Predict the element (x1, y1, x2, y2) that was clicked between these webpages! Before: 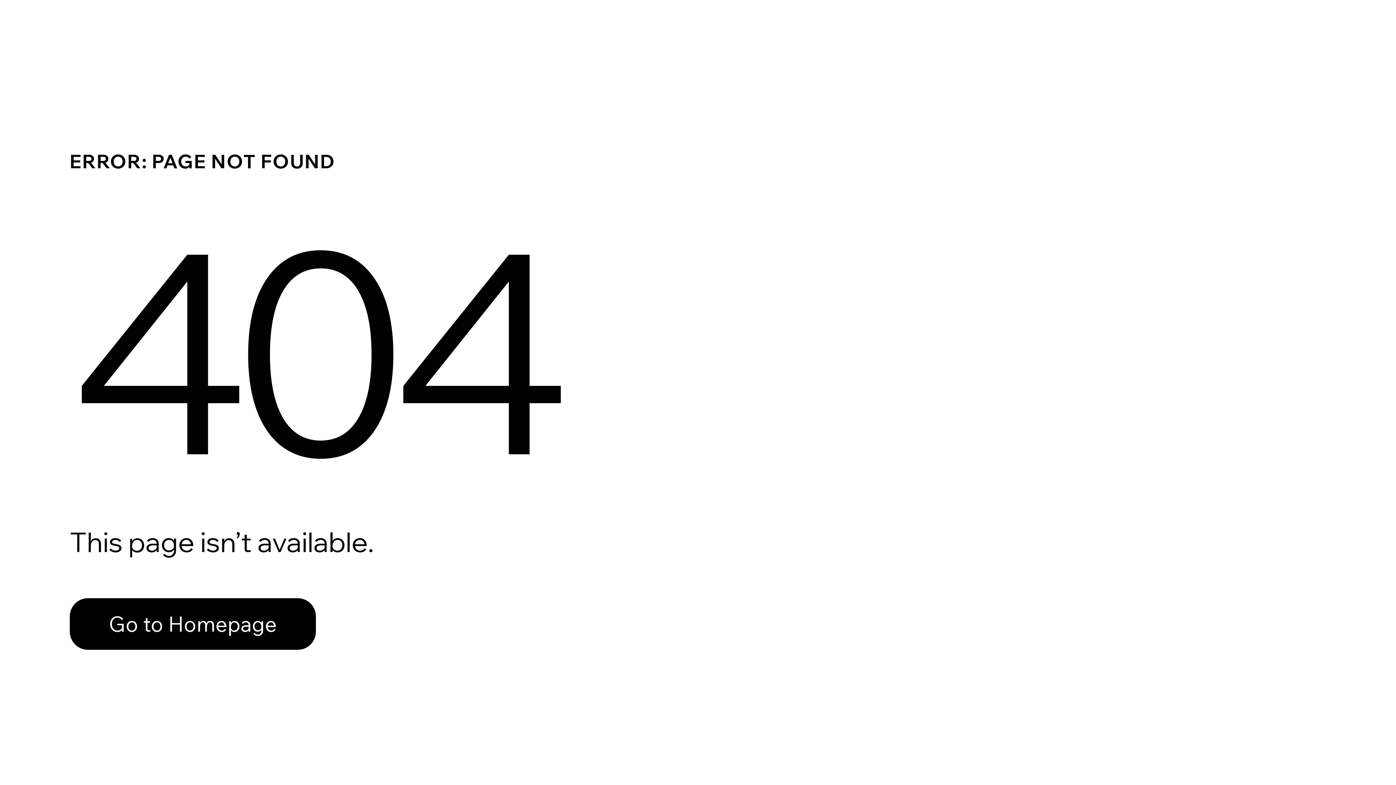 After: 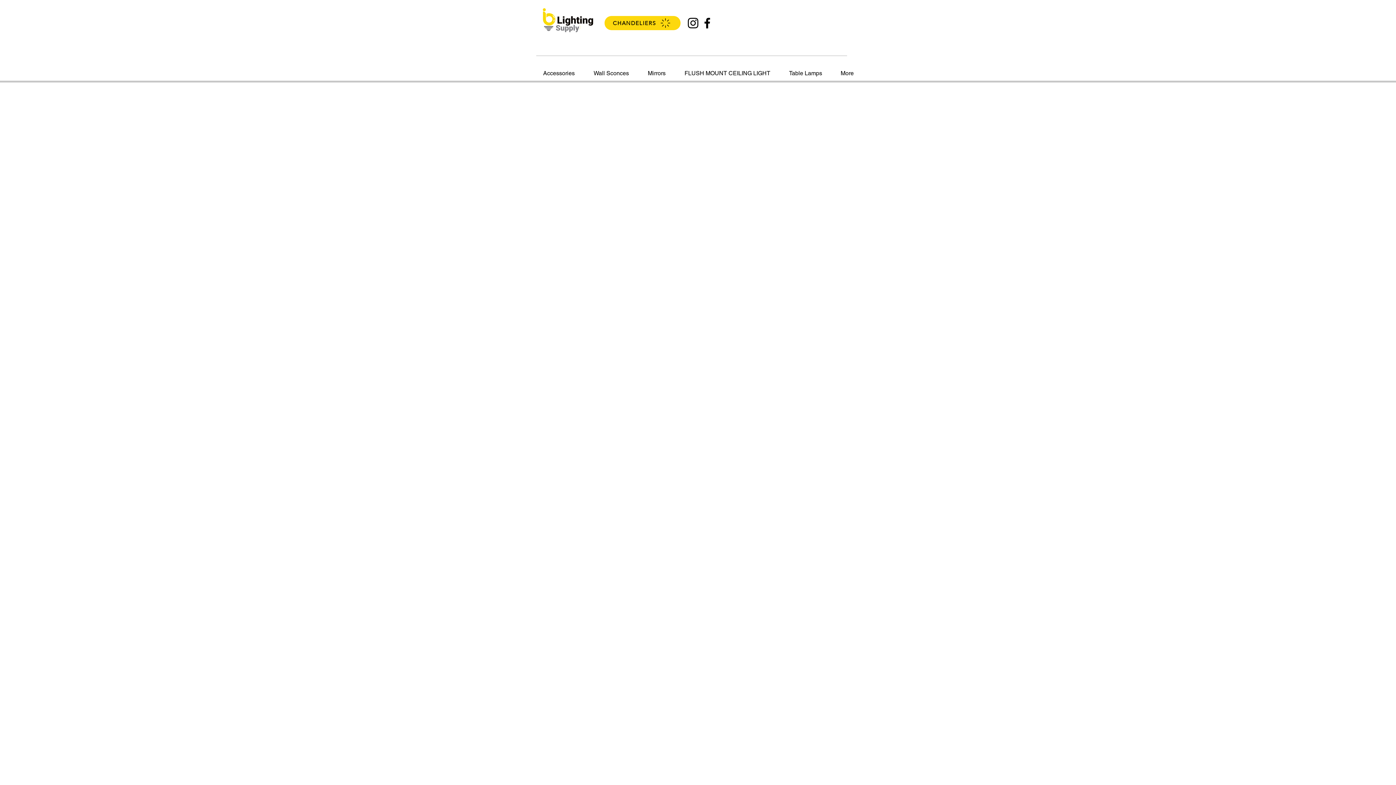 Action: label: Go to Homepage bbox: (69, 582, 768, 659)